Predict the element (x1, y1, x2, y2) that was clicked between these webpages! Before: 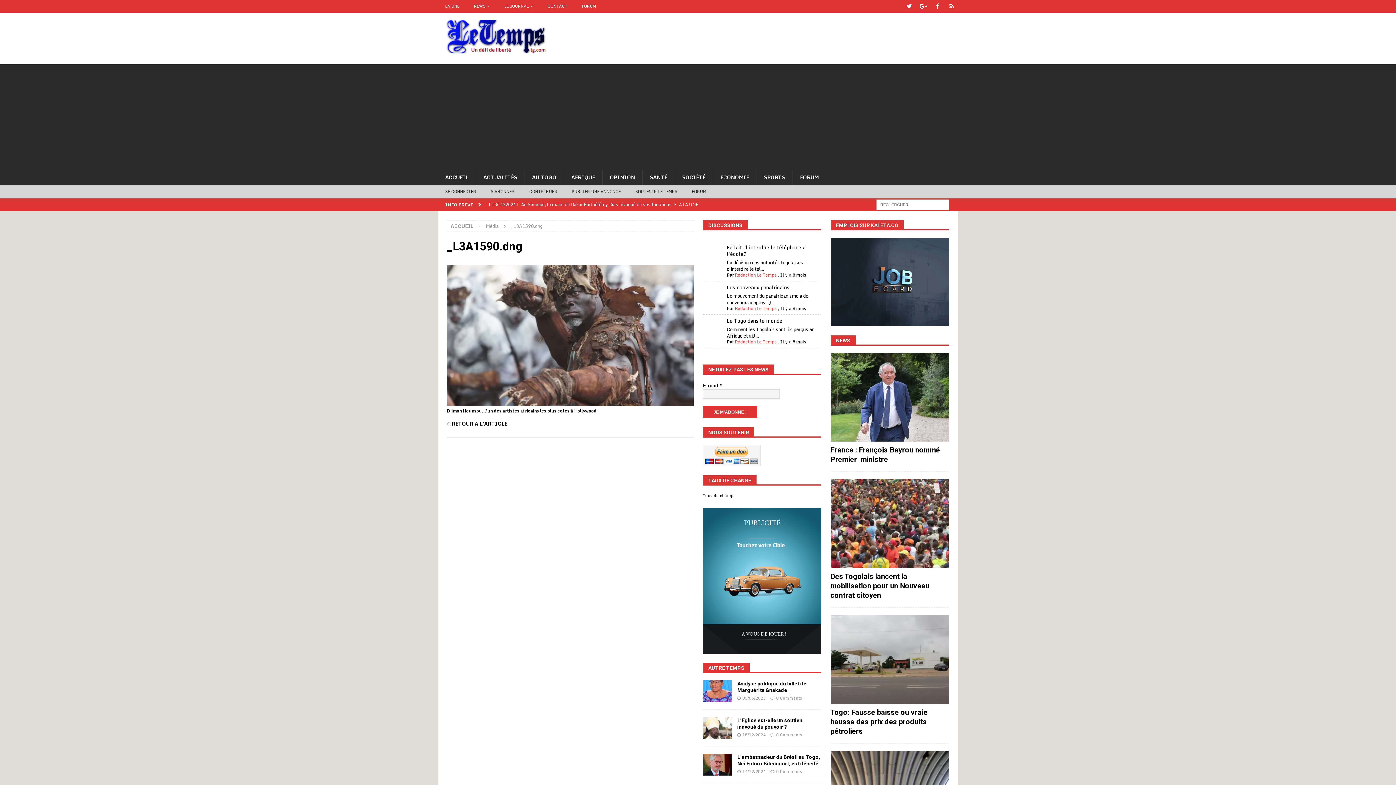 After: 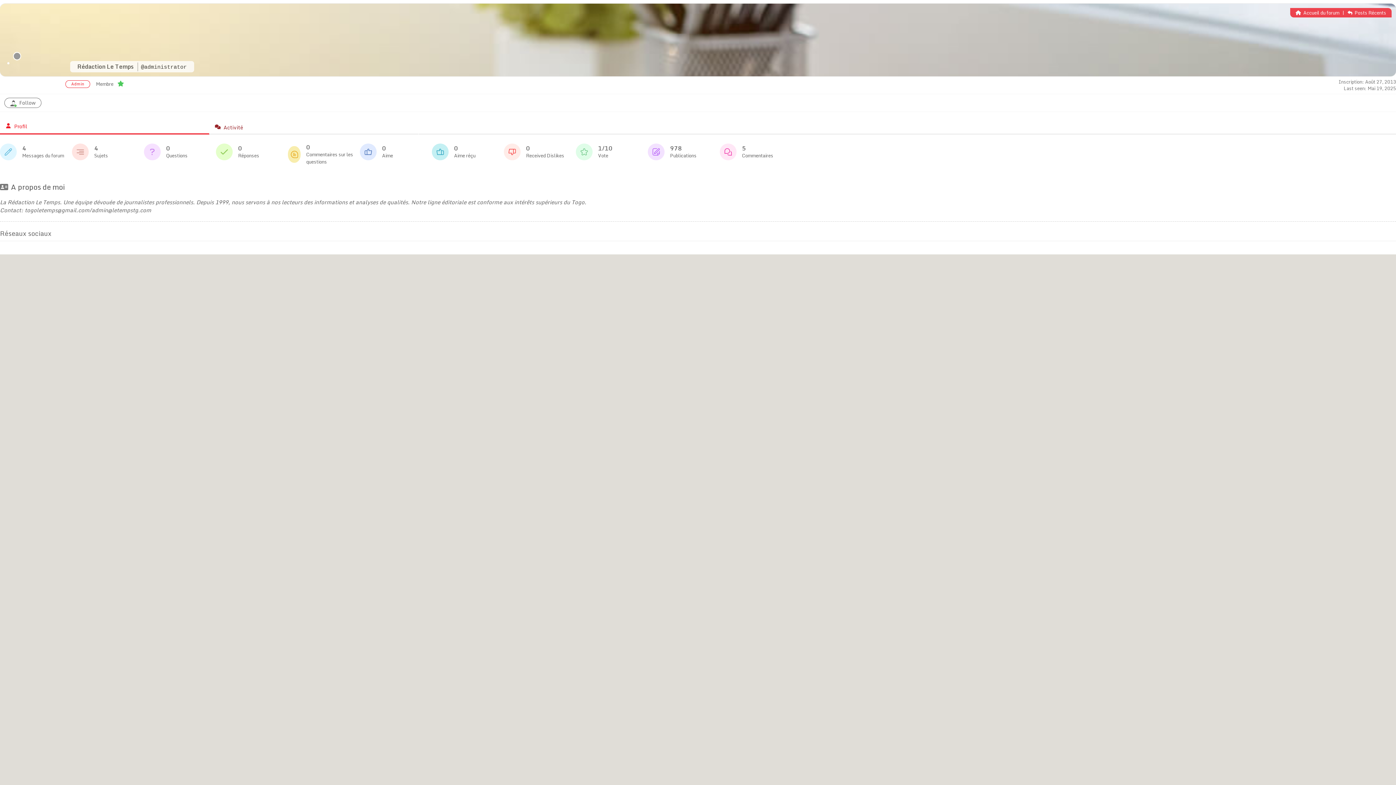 Action: label: Rédaction Le Temps bbox: (734, 305, 777, 312)